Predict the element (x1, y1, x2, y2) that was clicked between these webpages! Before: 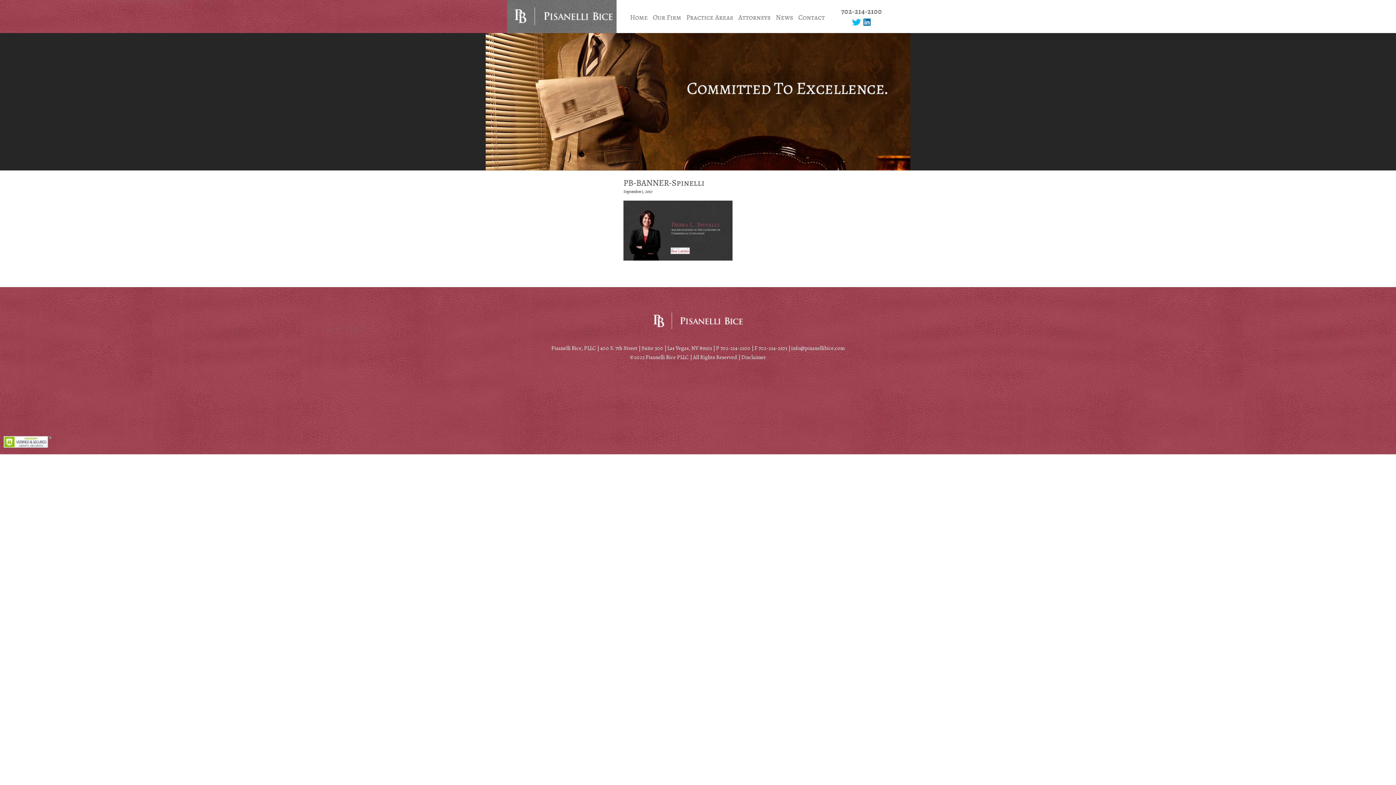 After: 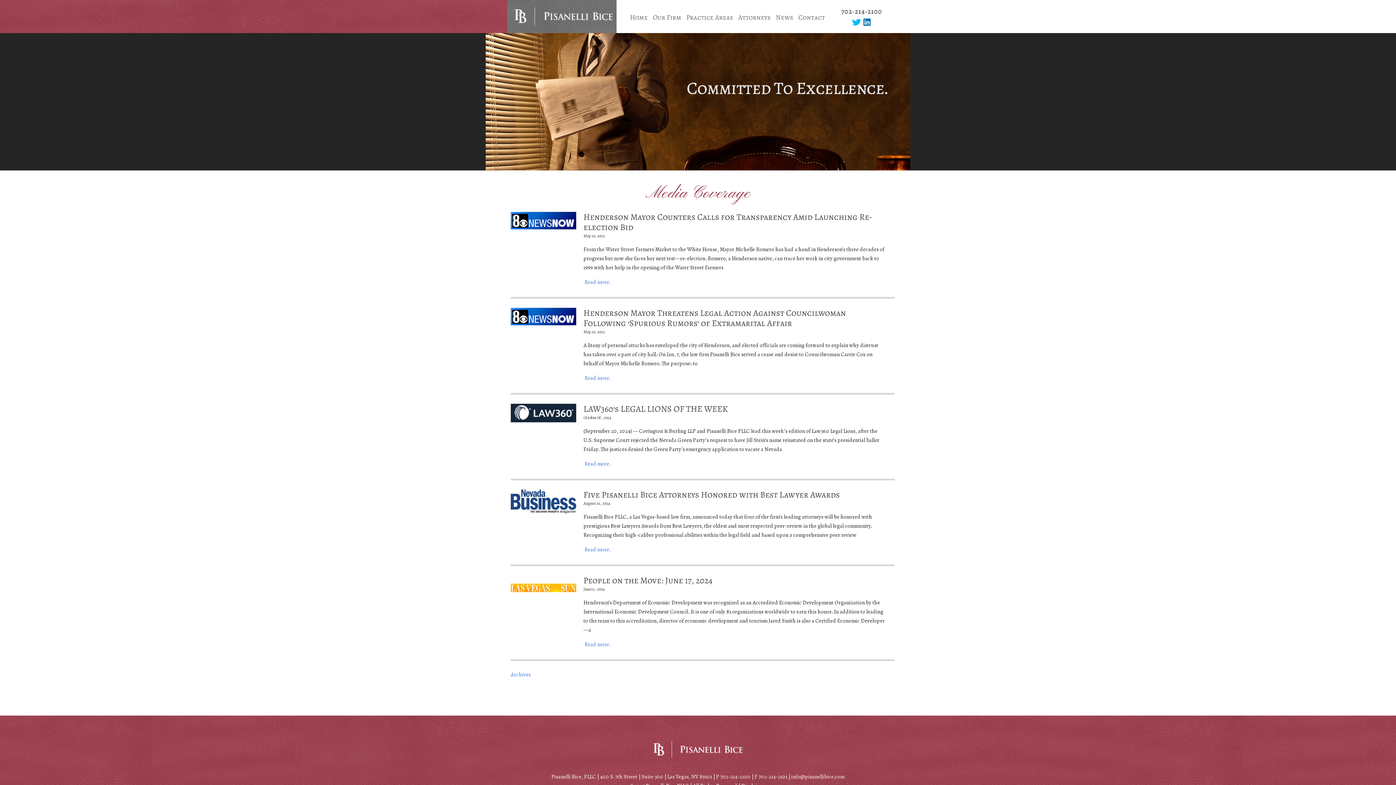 Action: label: News bbox: (776, 12, 793, 22)